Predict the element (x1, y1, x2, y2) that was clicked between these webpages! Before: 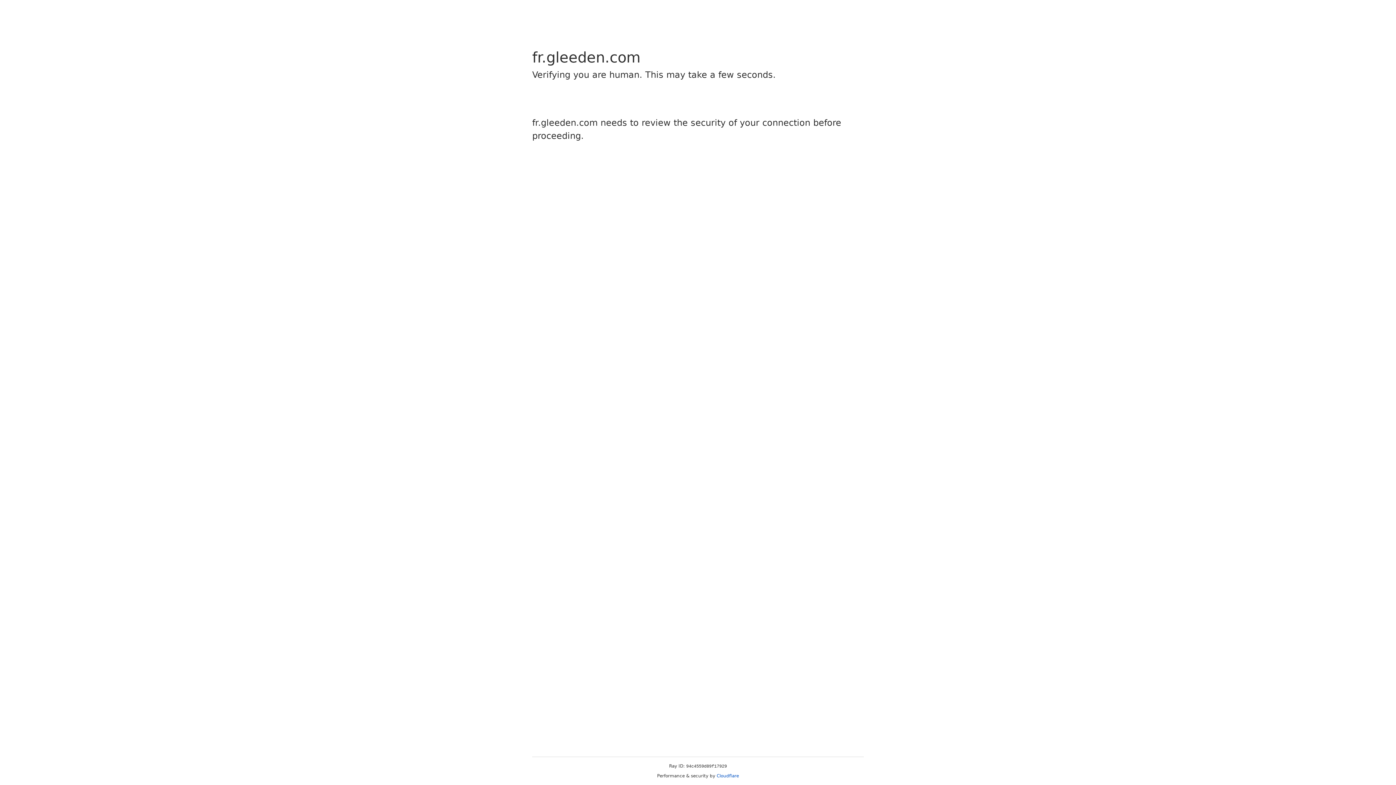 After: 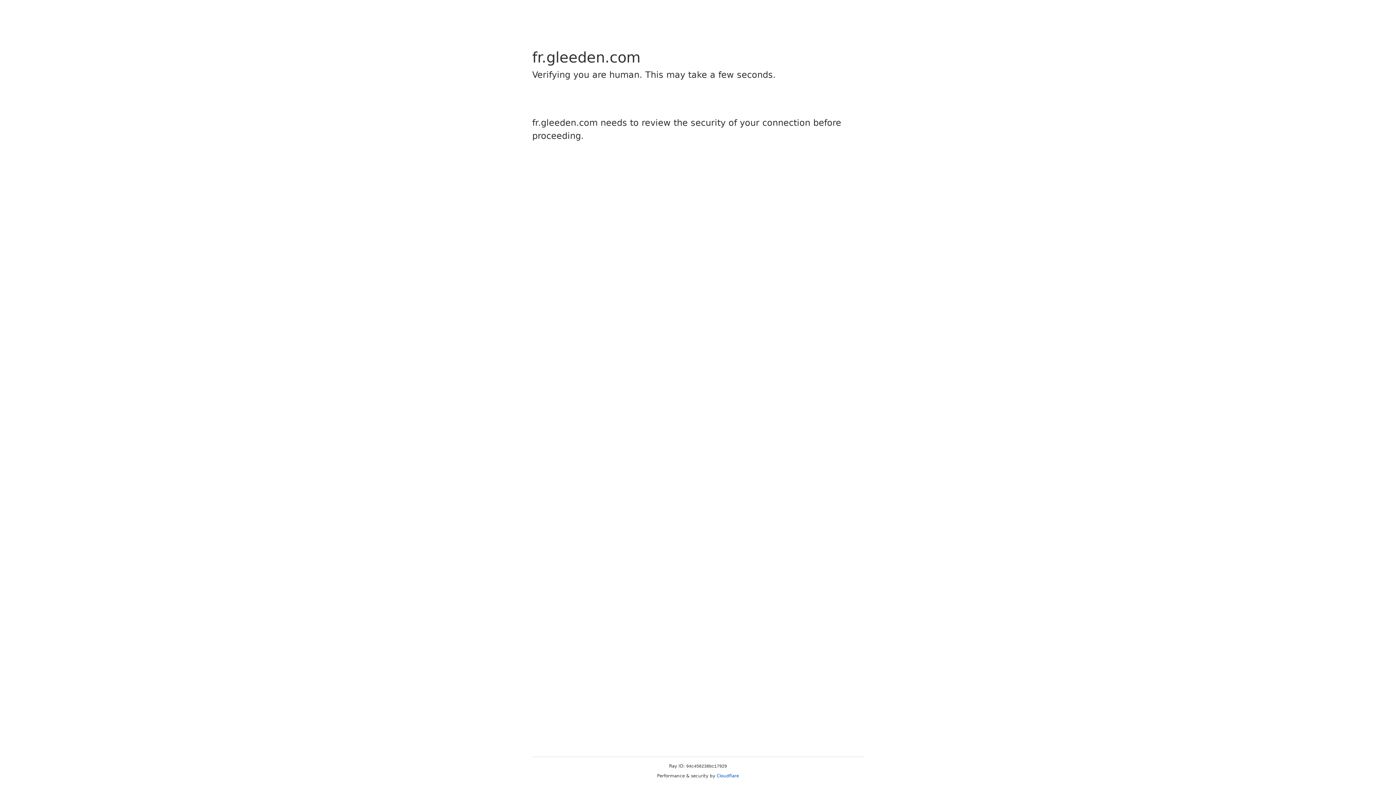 Action: bbox: (716, 773, 739, 778) label: Cloudflare